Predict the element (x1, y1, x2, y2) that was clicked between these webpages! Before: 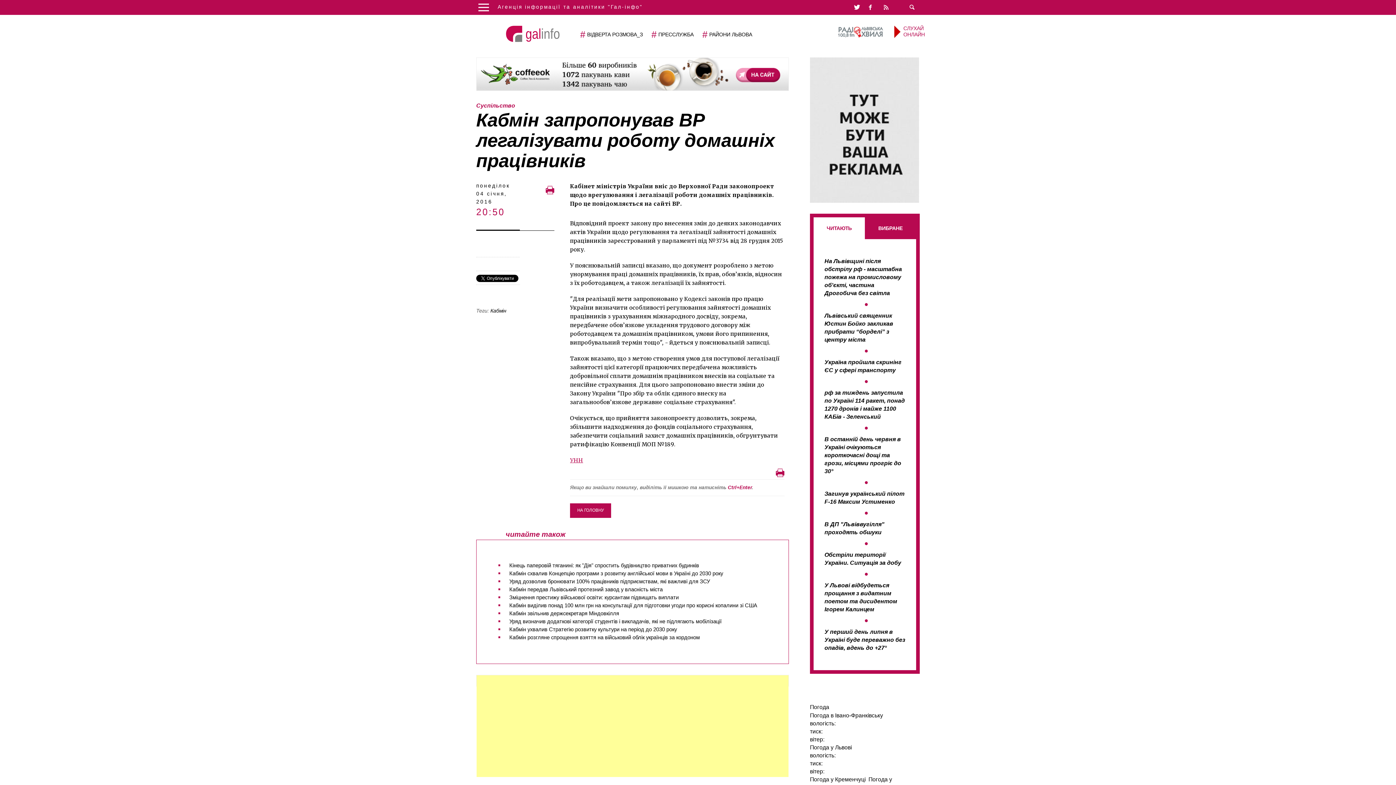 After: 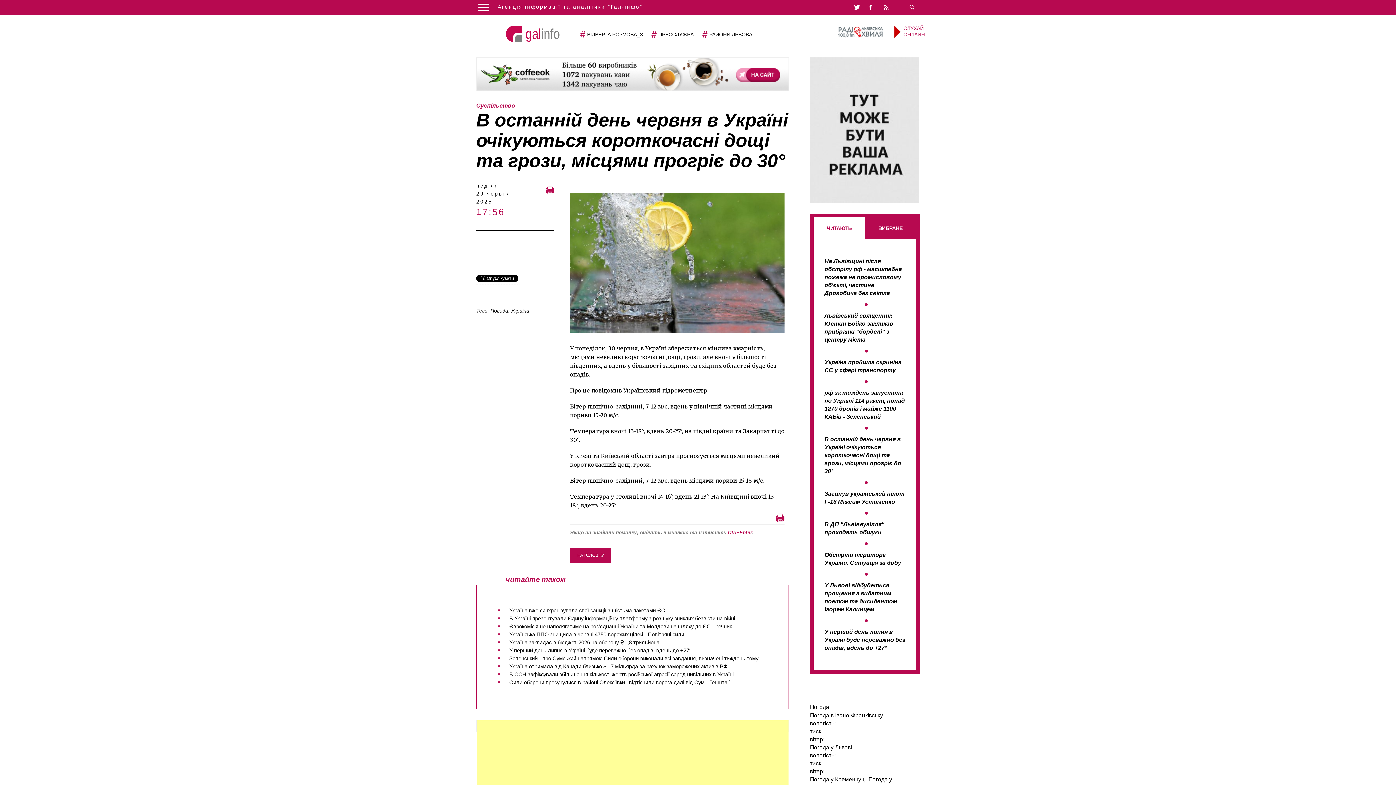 Action: bbox: (824, 435, 905, 475) label: В останній день червня в Україні очікуються короткочасні дощі та грози, місцями прогріє до 30°